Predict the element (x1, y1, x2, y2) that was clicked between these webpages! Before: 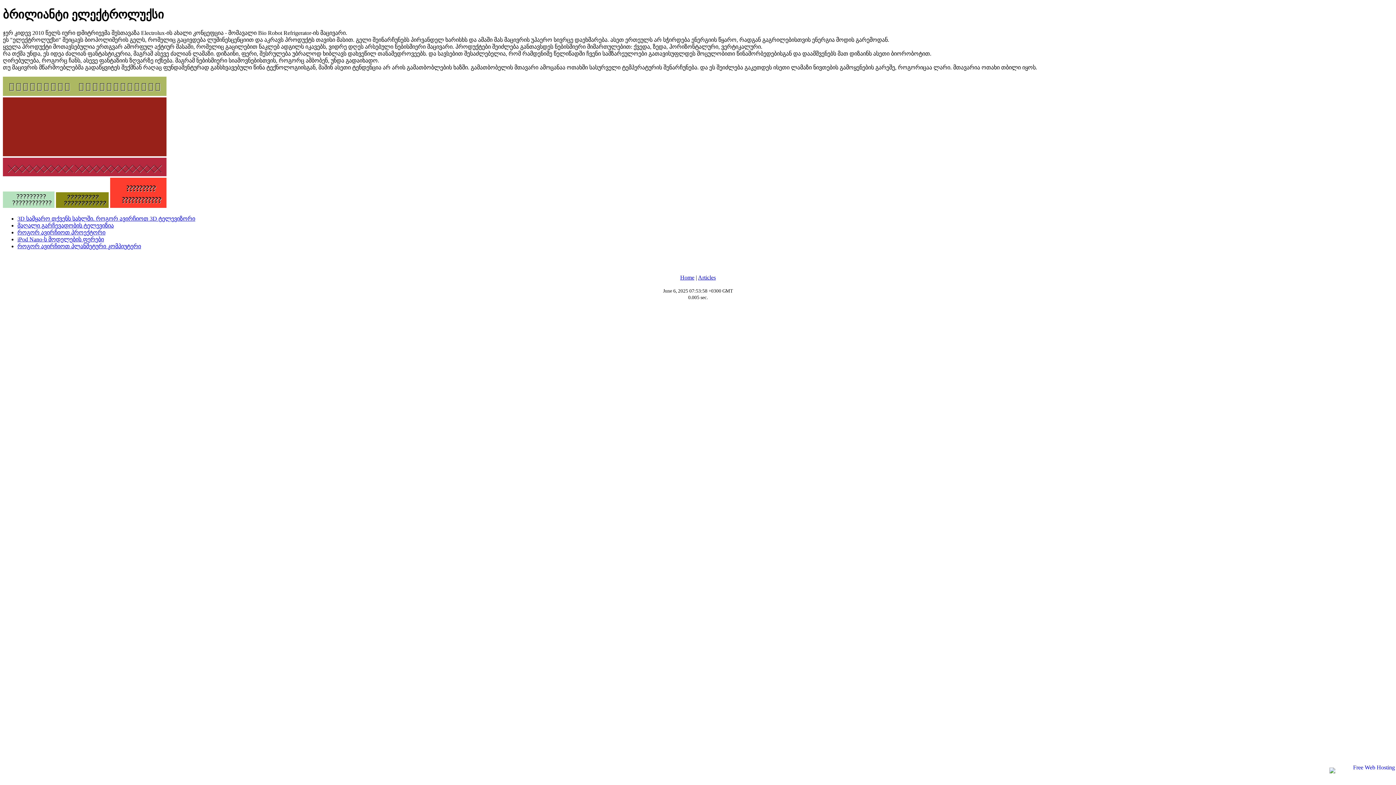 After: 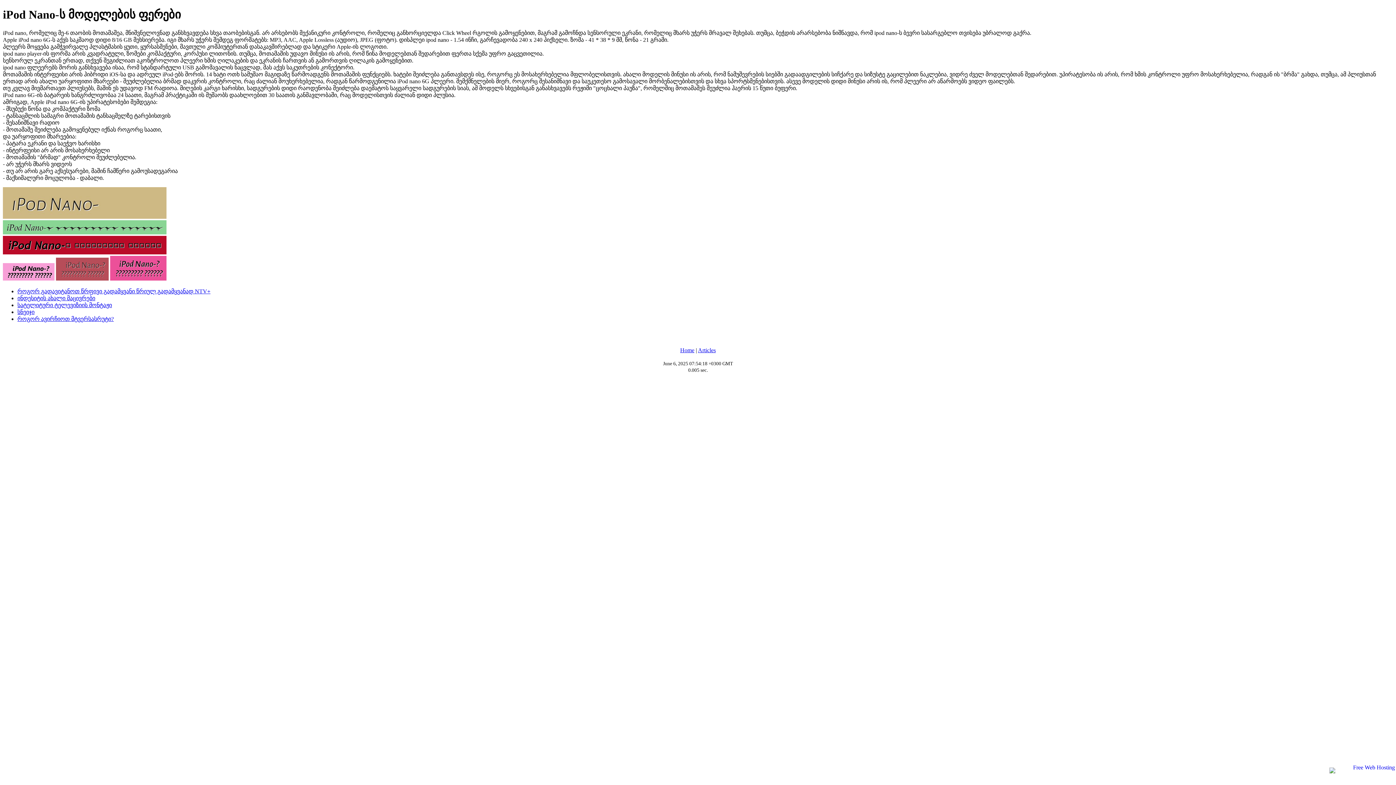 Action: label: iPod Nano-ს მოდელების ფერები bbox: (17, 236, 104, 242)